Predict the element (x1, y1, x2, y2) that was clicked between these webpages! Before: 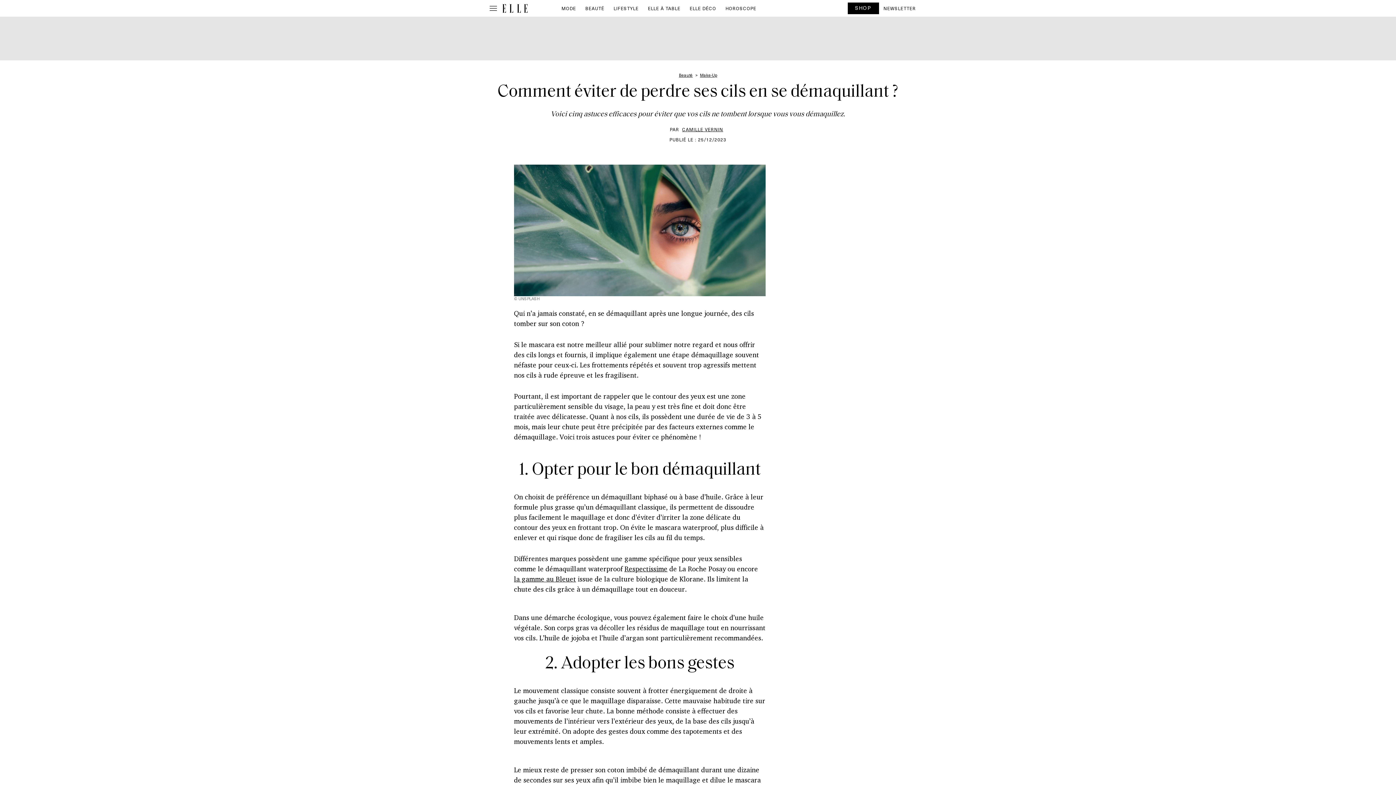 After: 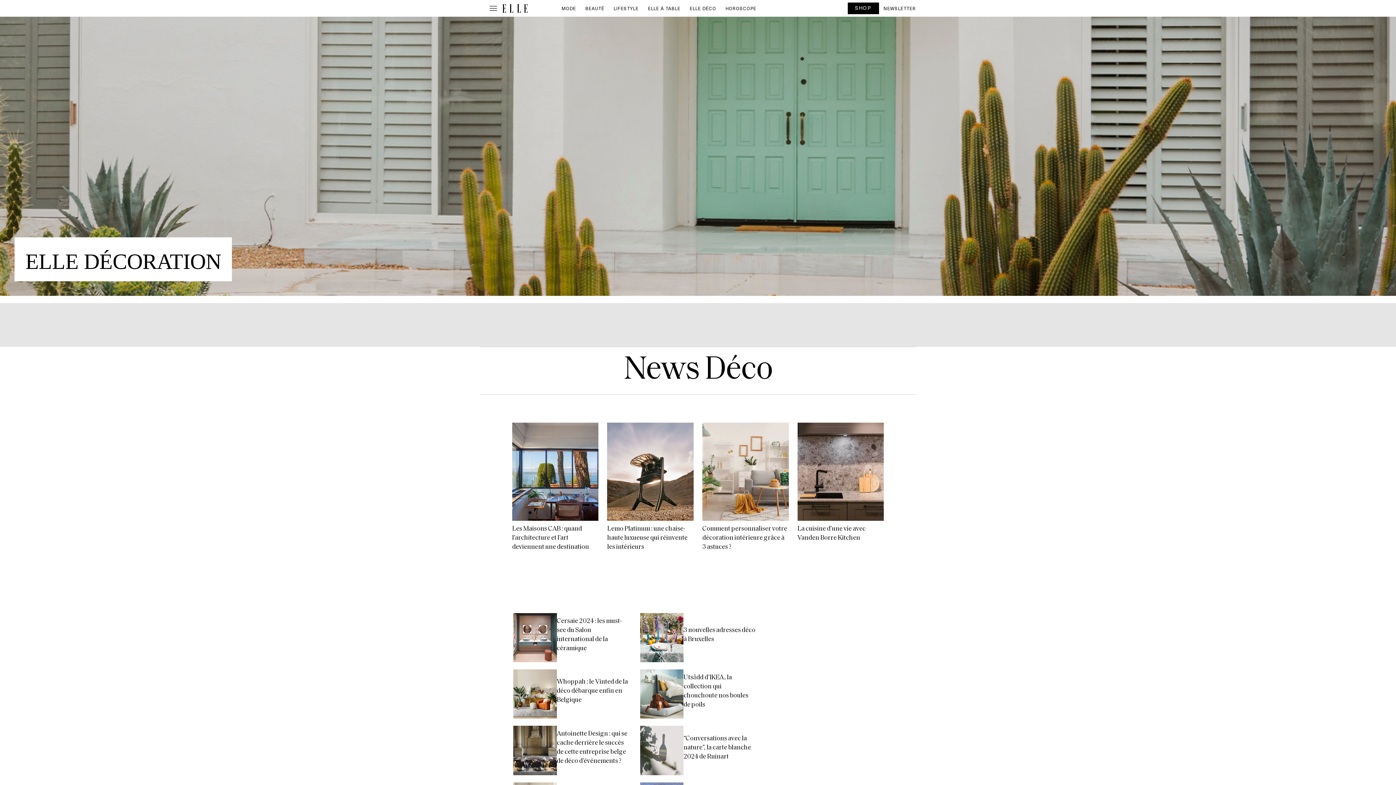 Action: bbox: (685, 2, 721, 14) label: ELLE DÉCO